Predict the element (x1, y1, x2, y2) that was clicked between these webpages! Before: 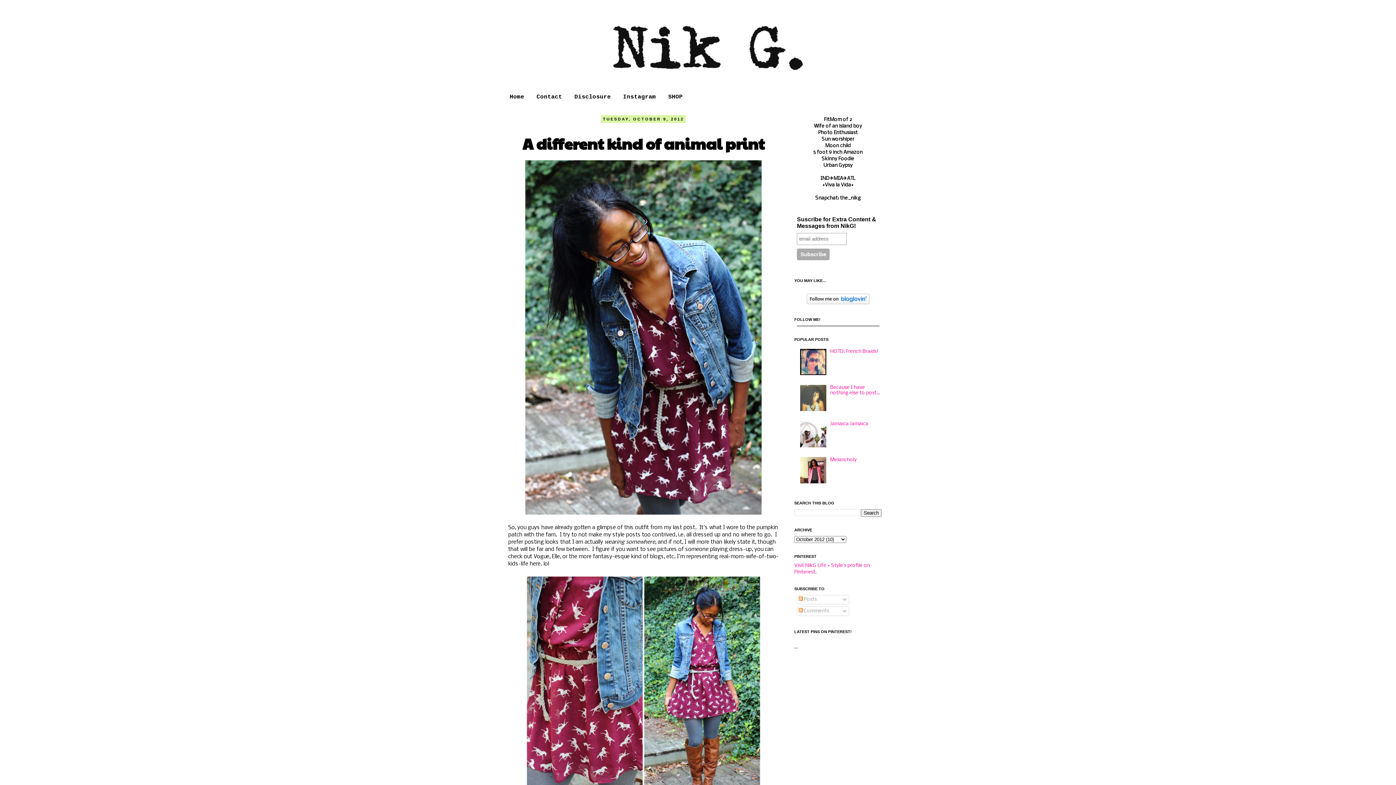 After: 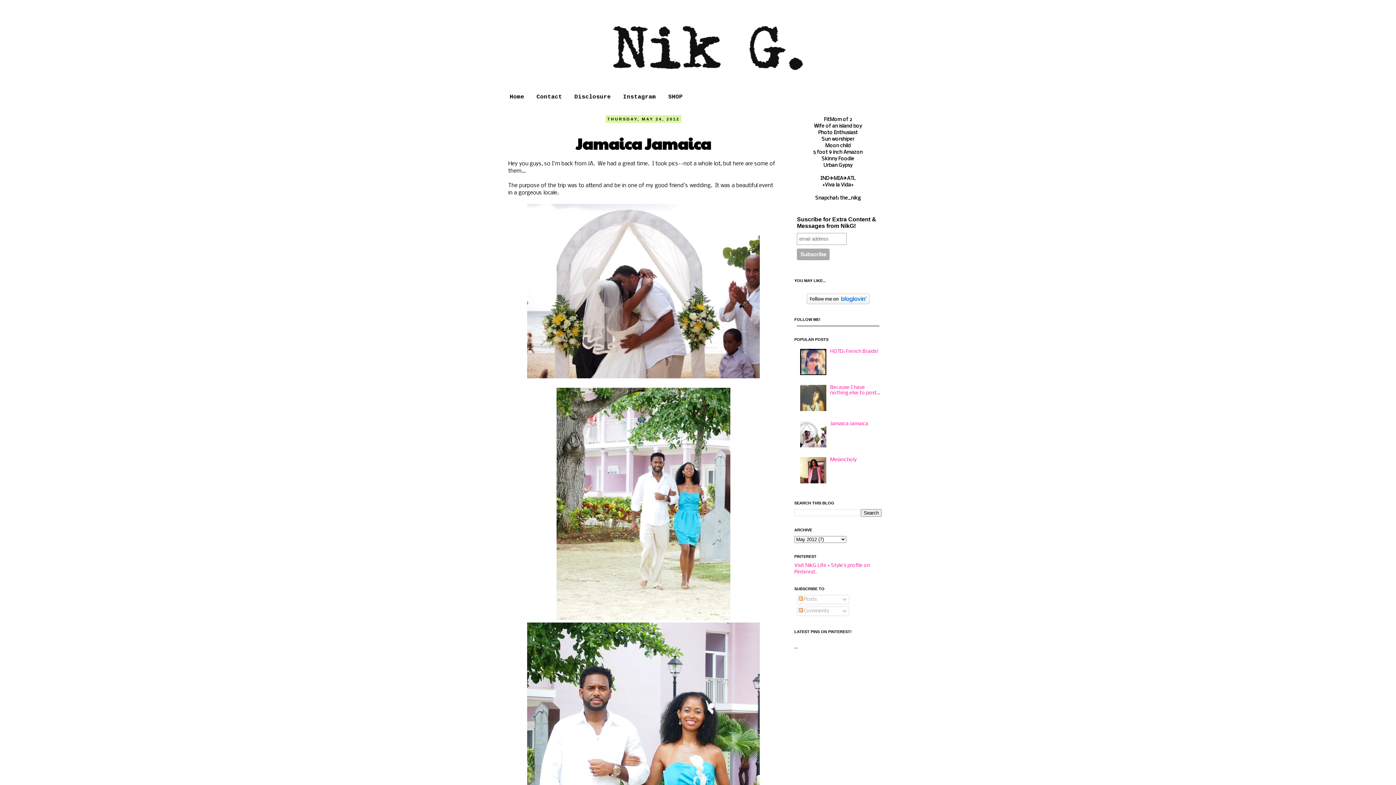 Action: label: Jamaica Jamaica bbox: (830, 421, 868, 426)